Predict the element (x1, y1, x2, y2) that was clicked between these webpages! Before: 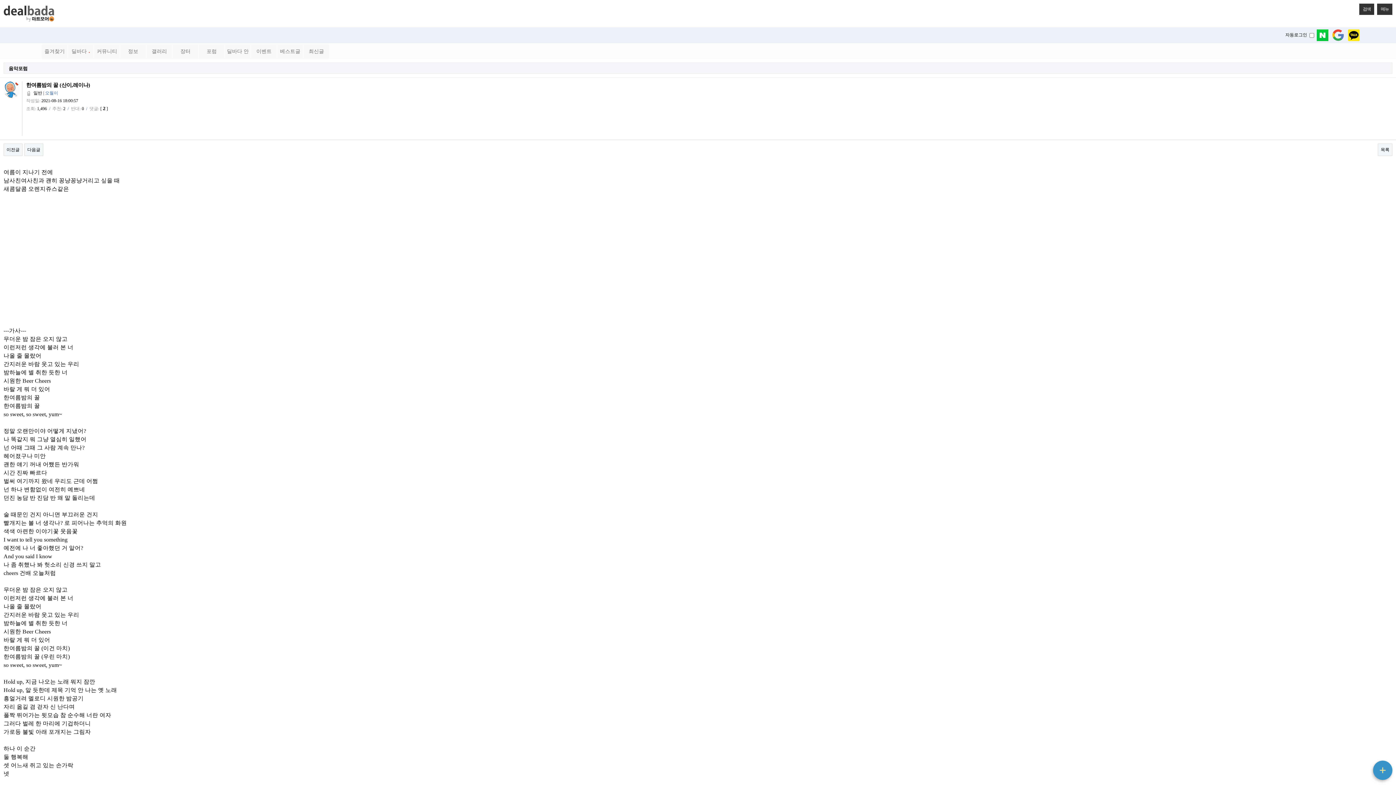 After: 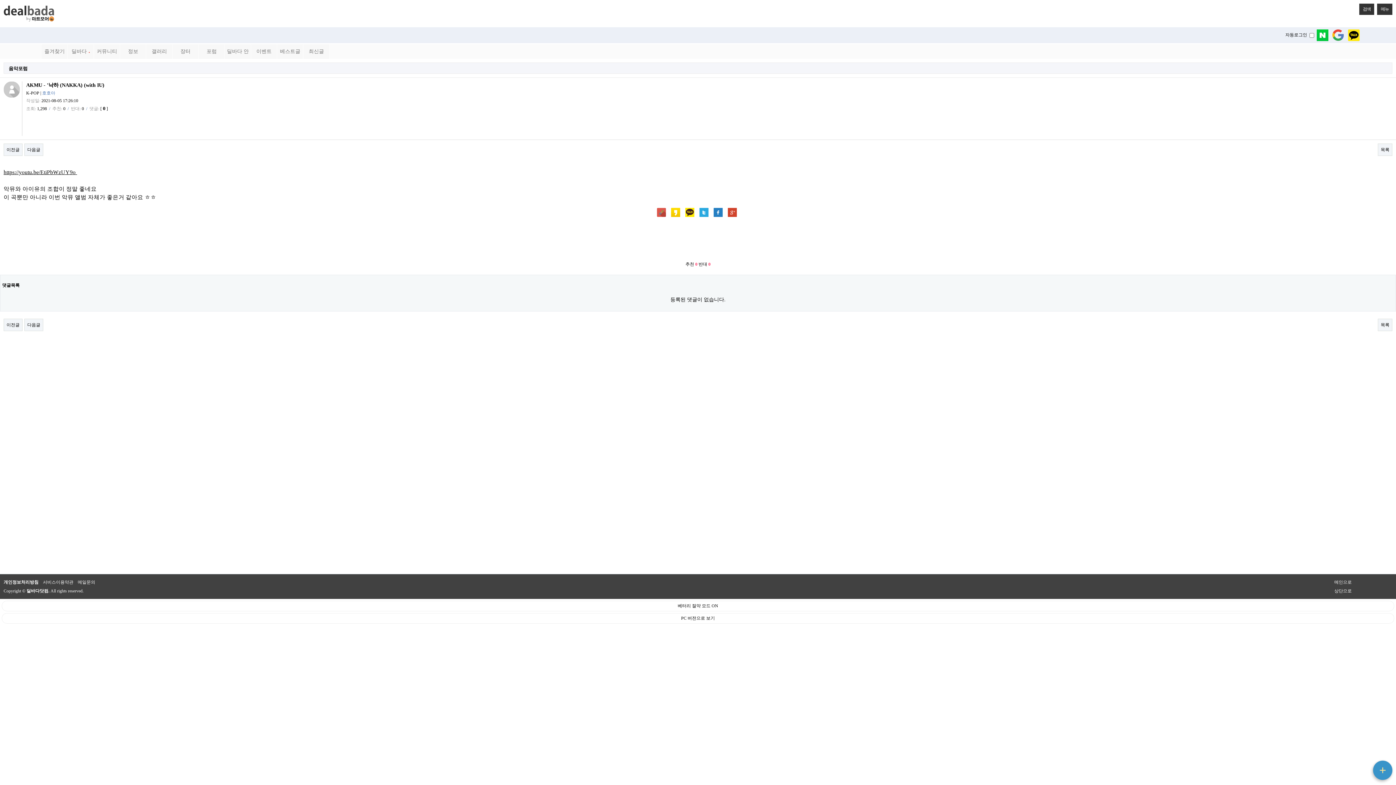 Action: label: 다음글 bbox: (24, 143, 43, 156)